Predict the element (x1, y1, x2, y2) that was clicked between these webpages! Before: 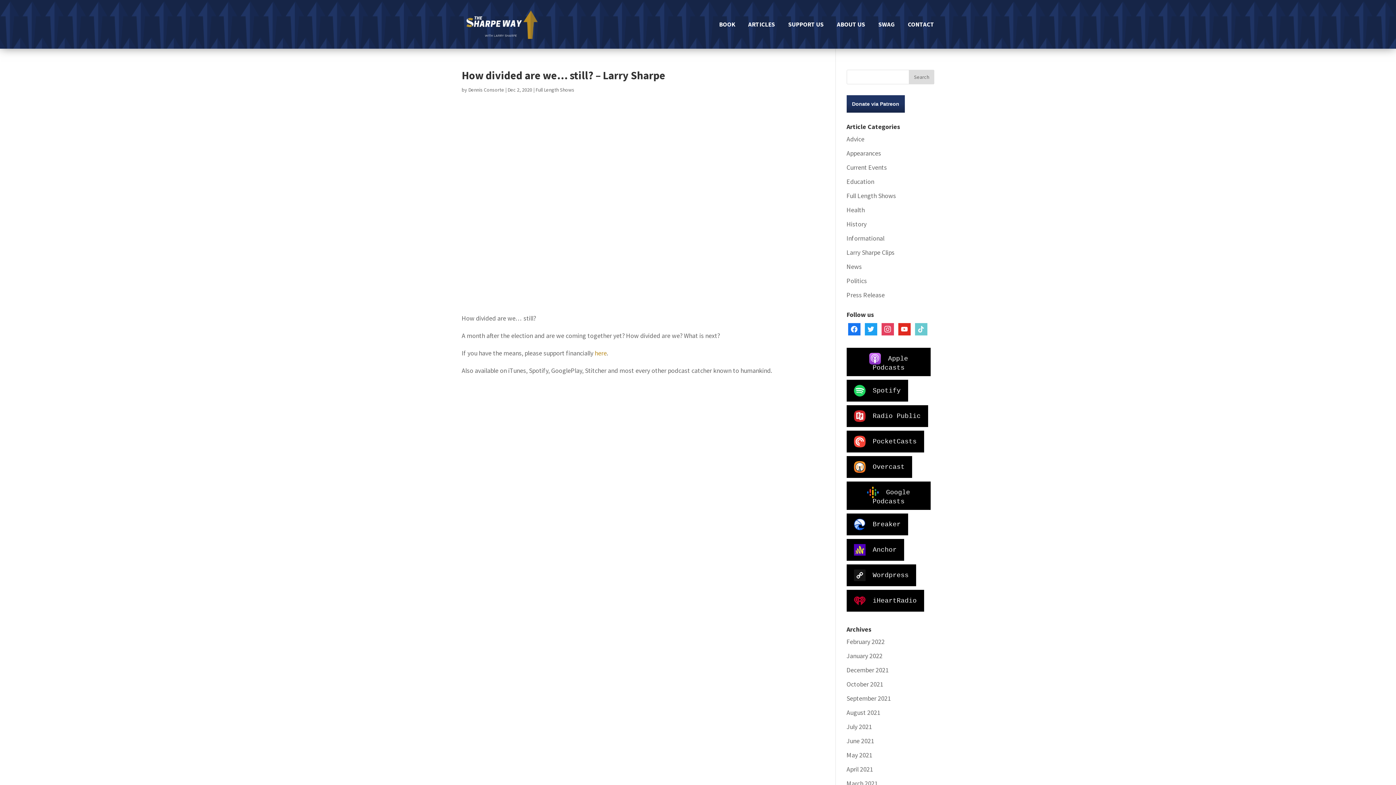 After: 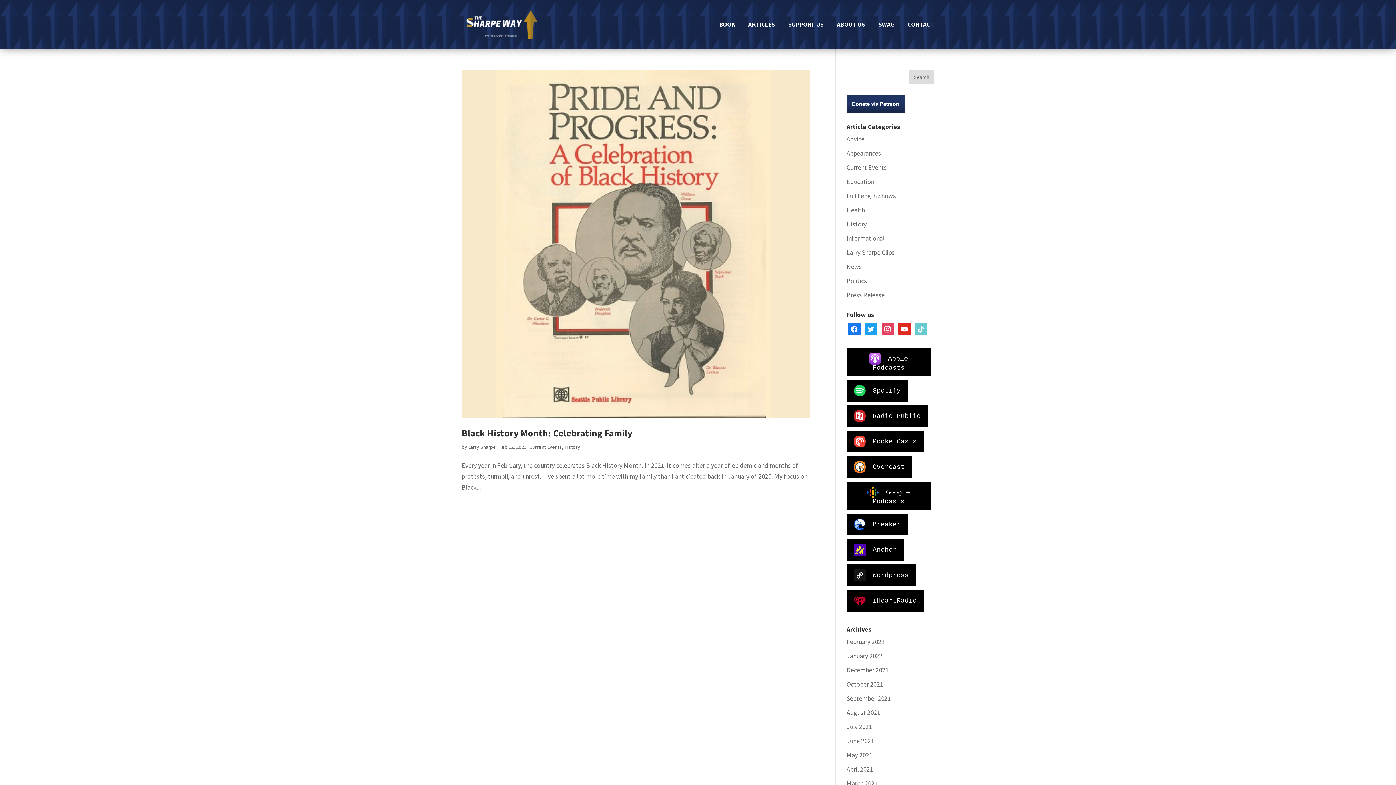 Action: bbox: (846, 220, 866, 228) label: History